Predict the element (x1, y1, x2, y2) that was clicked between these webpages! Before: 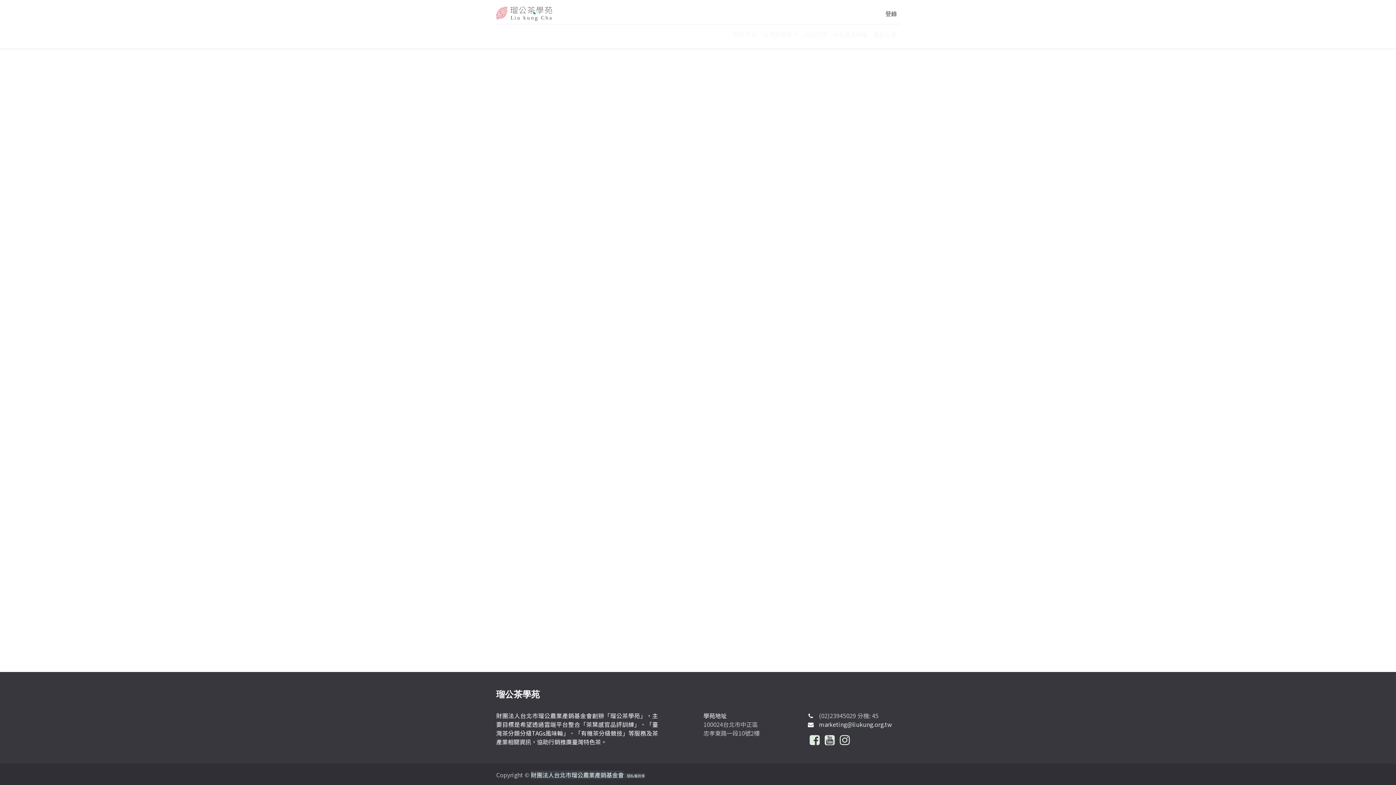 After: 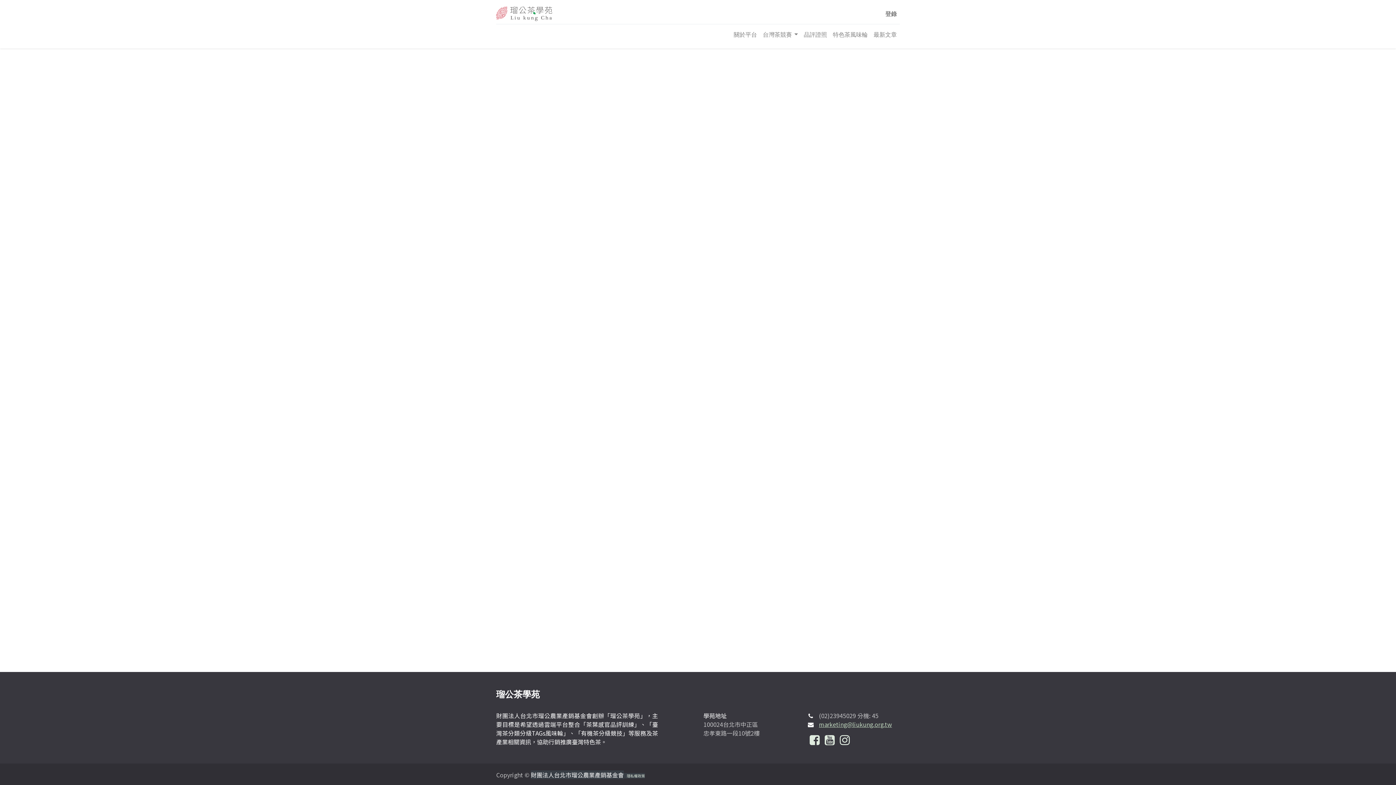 Action: bbox: (819, 720, 892, 729) label: marketing@liukung.org.tw